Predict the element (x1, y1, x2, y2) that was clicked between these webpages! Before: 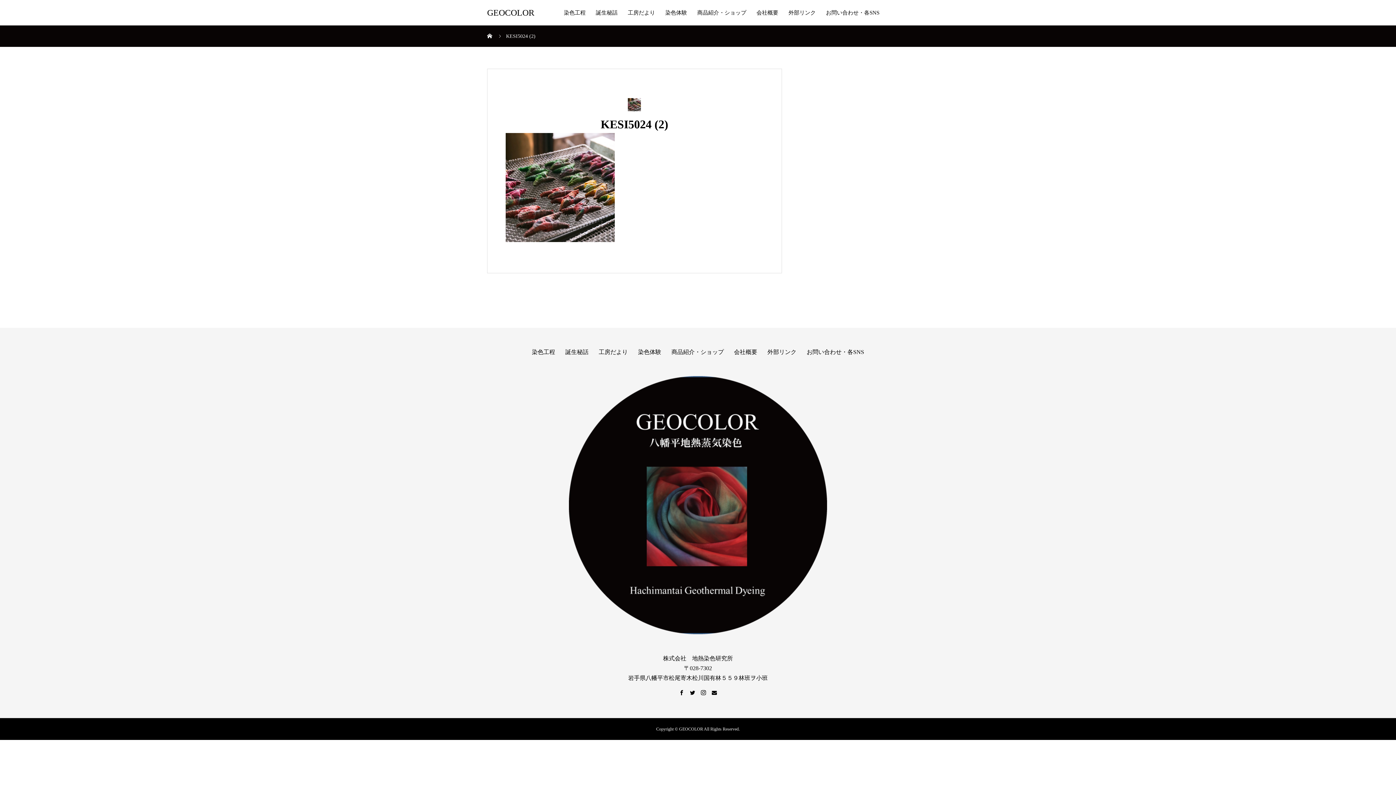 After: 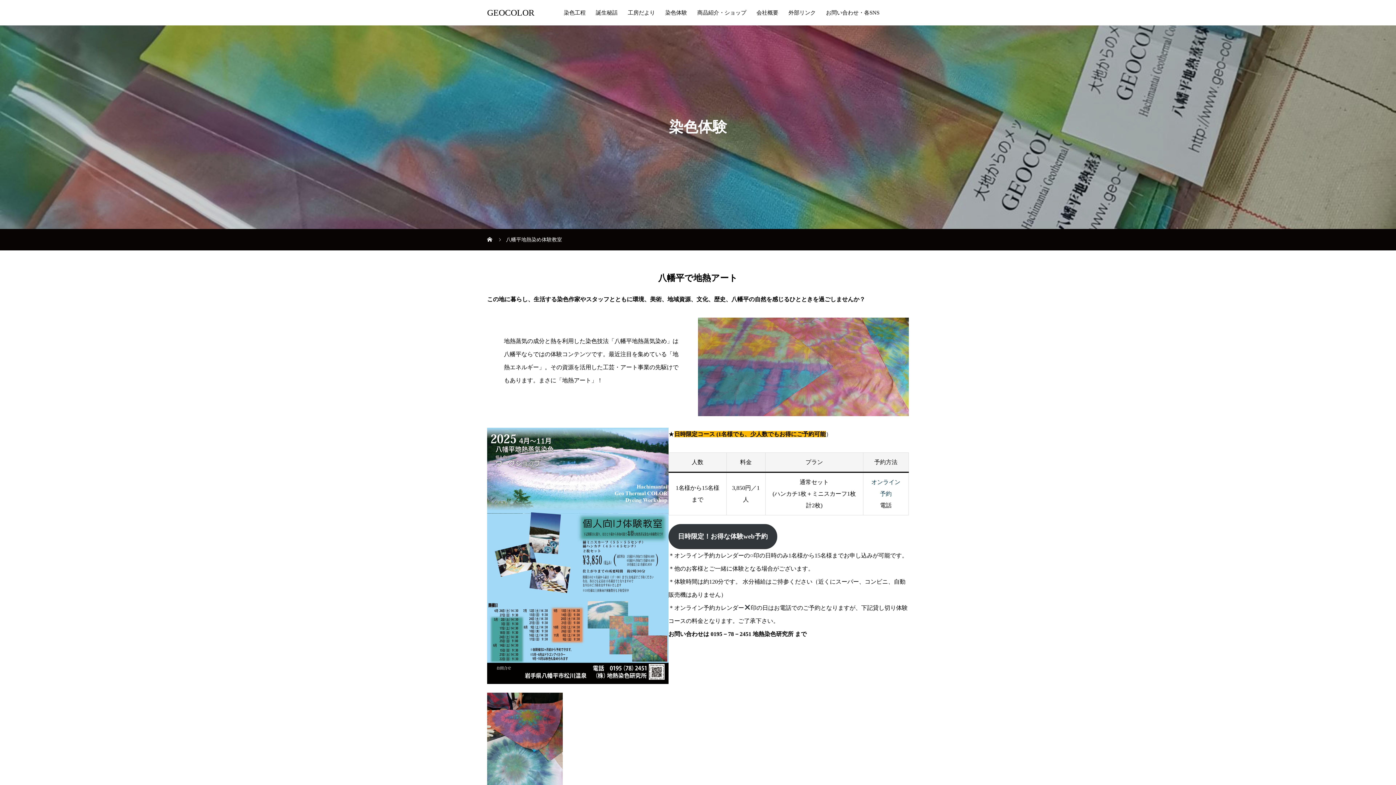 Action: label: 染色体験 bbox: (660, 0, 692, 25)